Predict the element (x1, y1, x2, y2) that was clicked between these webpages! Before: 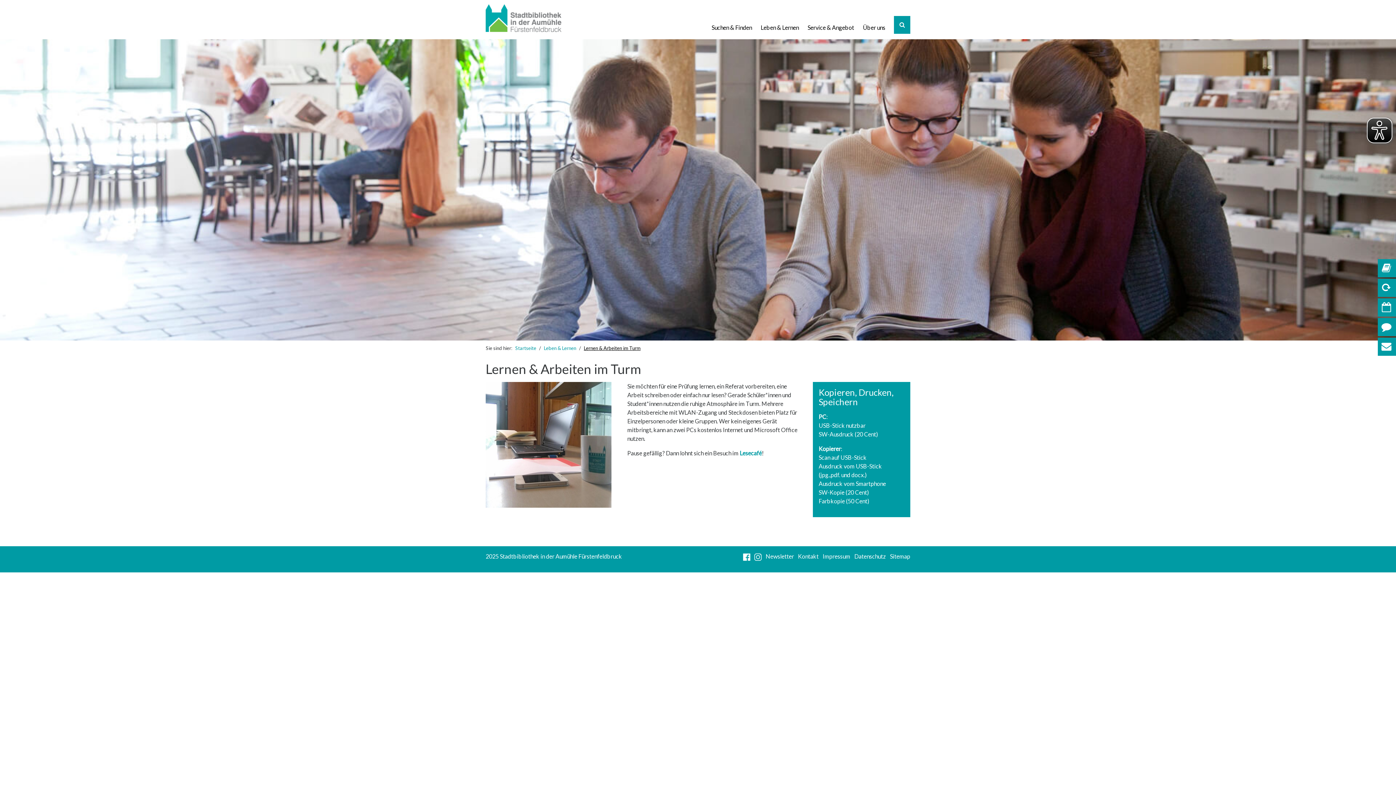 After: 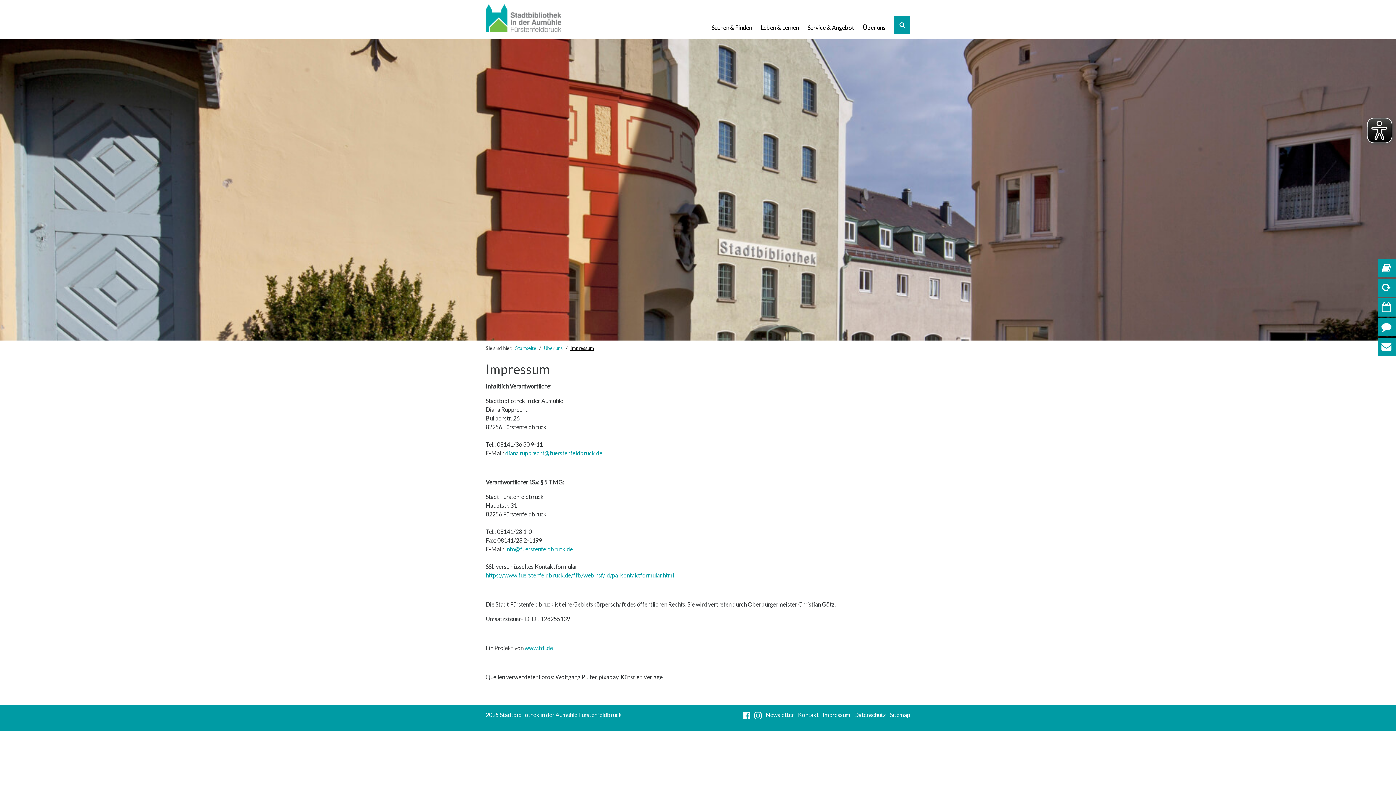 Action: label: Impressum bbox: (822, 553, 850, 559)